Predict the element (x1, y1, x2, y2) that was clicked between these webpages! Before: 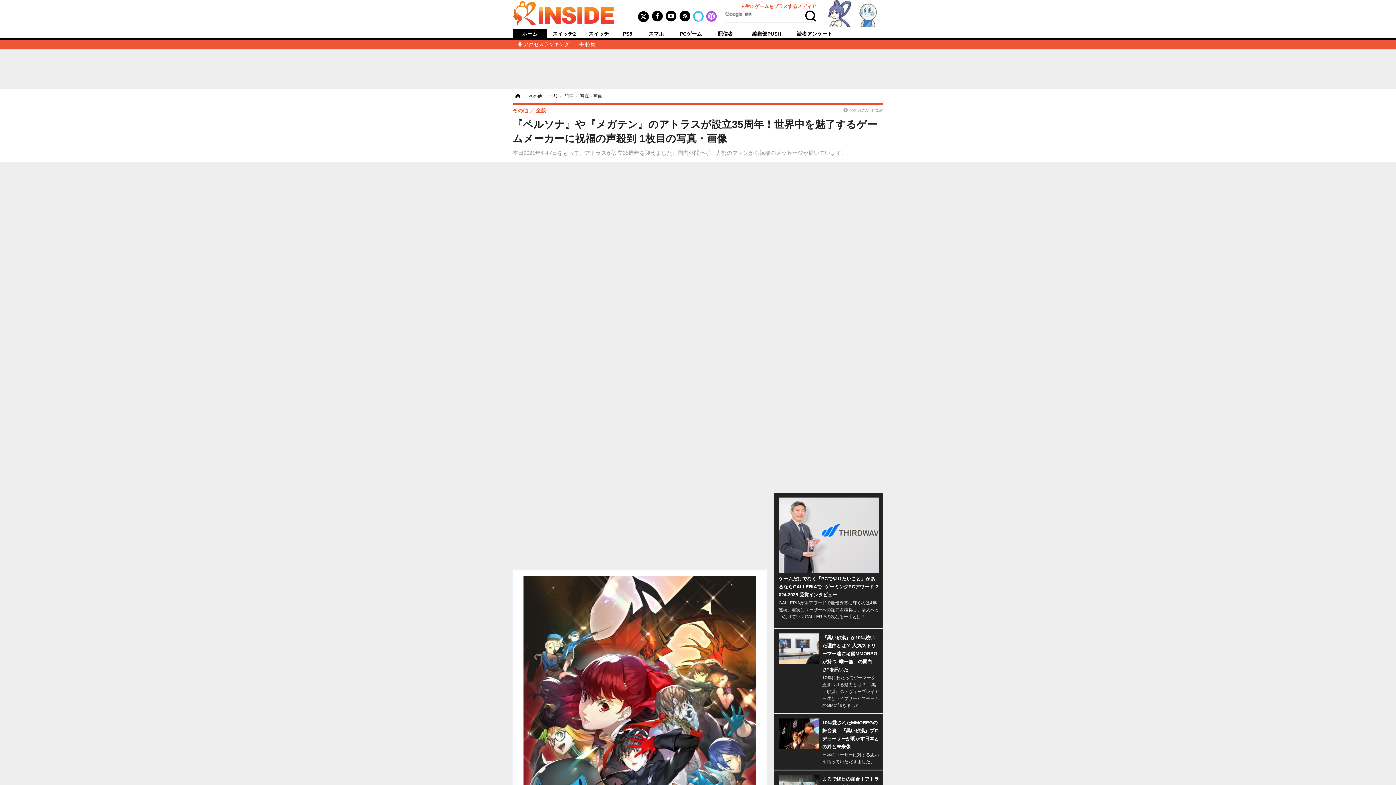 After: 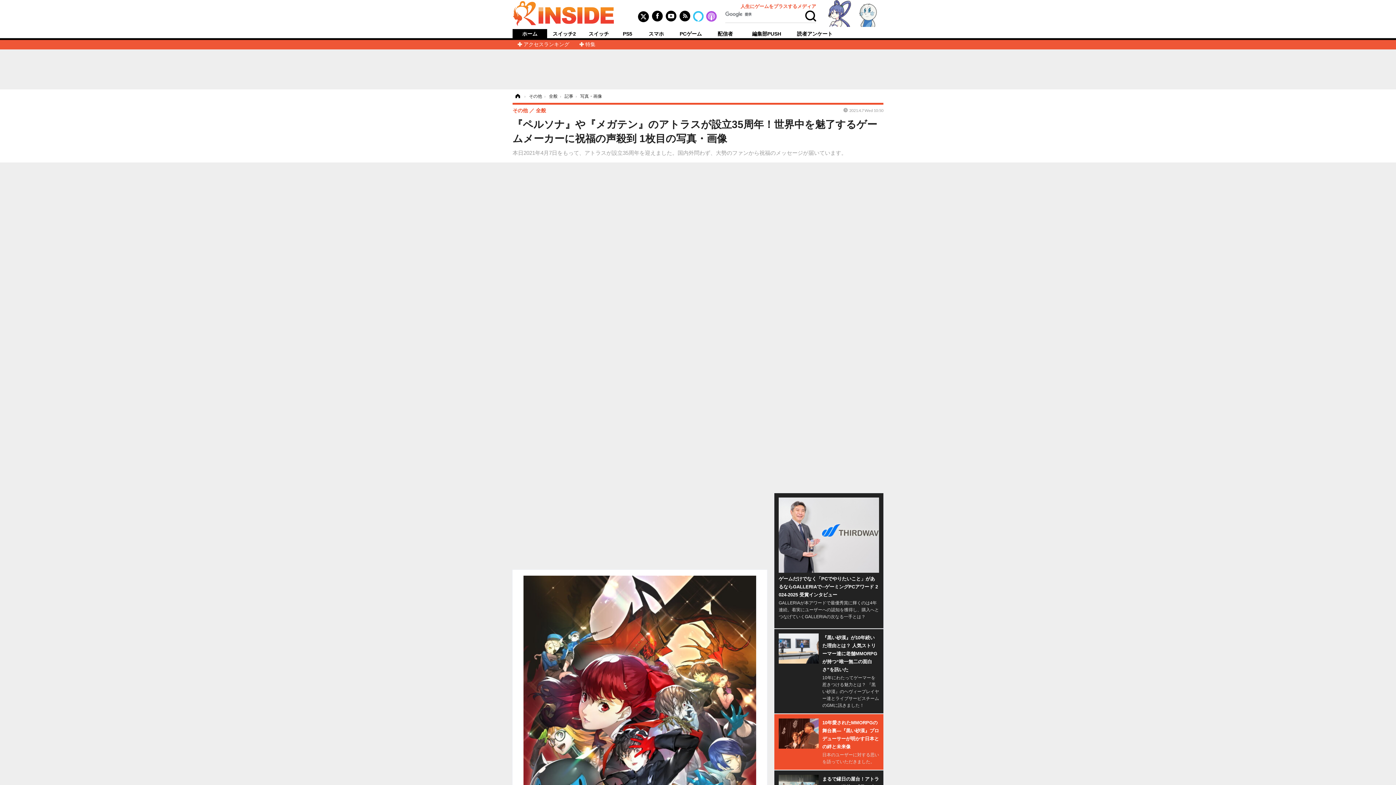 Action: label: 10年愛されたMMORPGの舞台裏―『黒い砂漠』プロデューサーが明かす日本との絆と未来像

日本のユーザーに対する思いを語っていただきました。 bbox: (778, 718, 879, 765)